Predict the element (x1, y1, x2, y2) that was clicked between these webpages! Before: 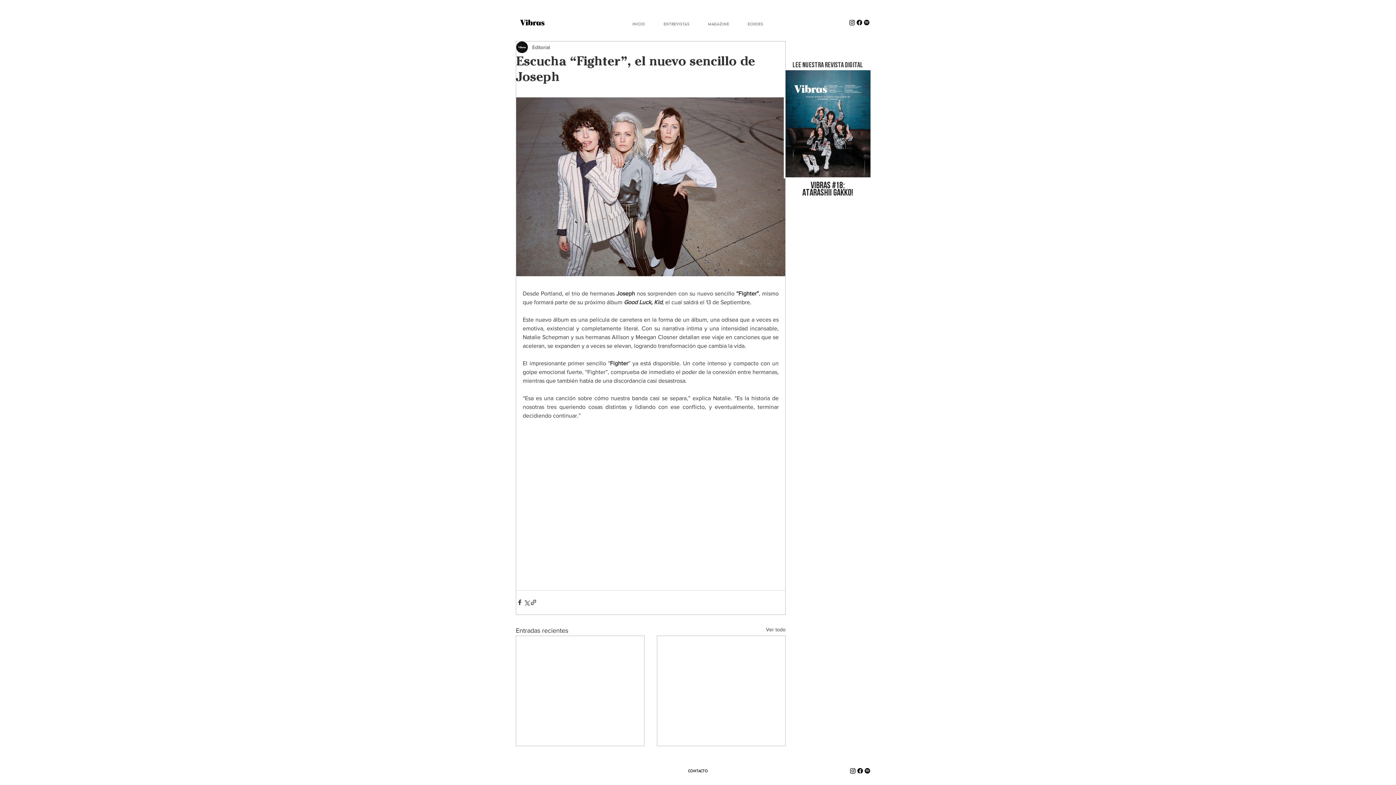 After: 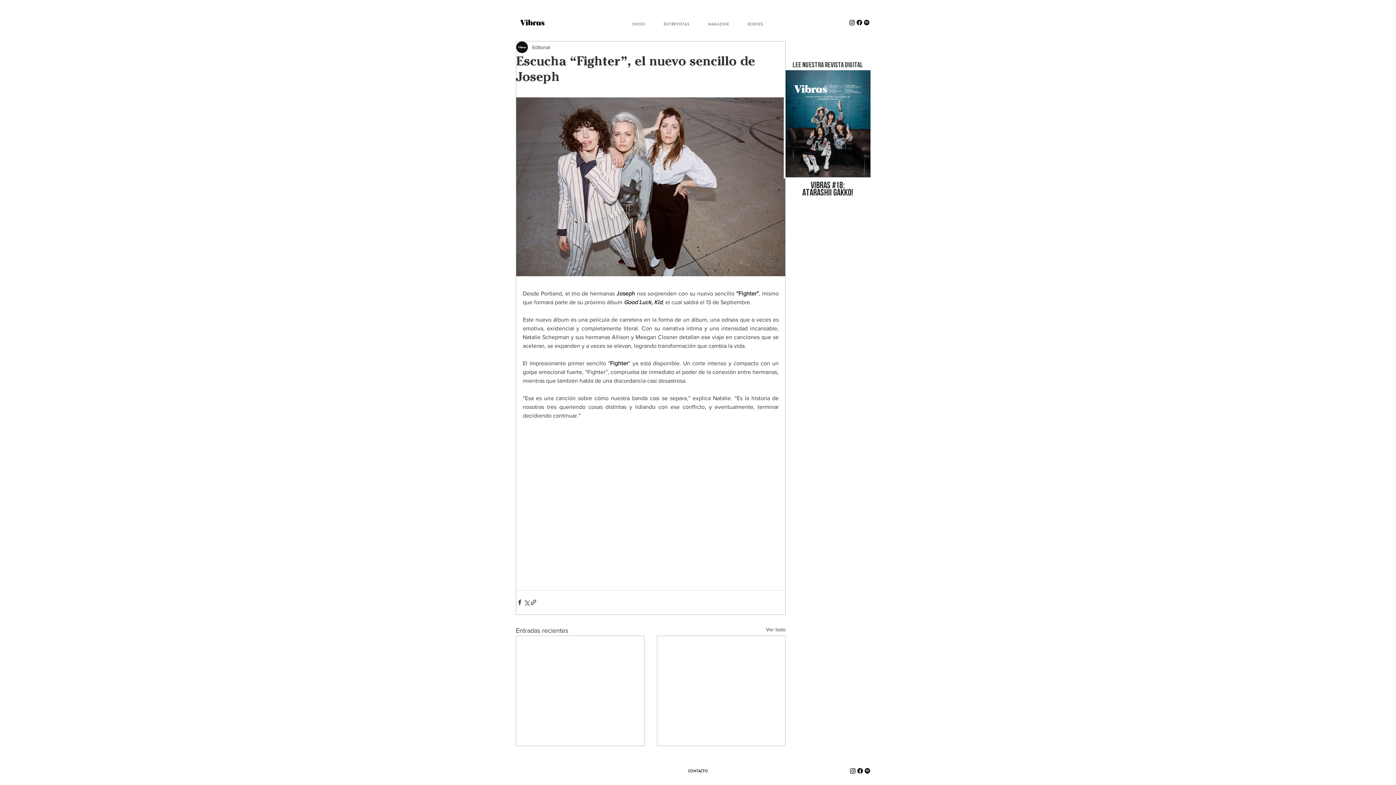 Action: bbox: (856, 18, 863, 26)